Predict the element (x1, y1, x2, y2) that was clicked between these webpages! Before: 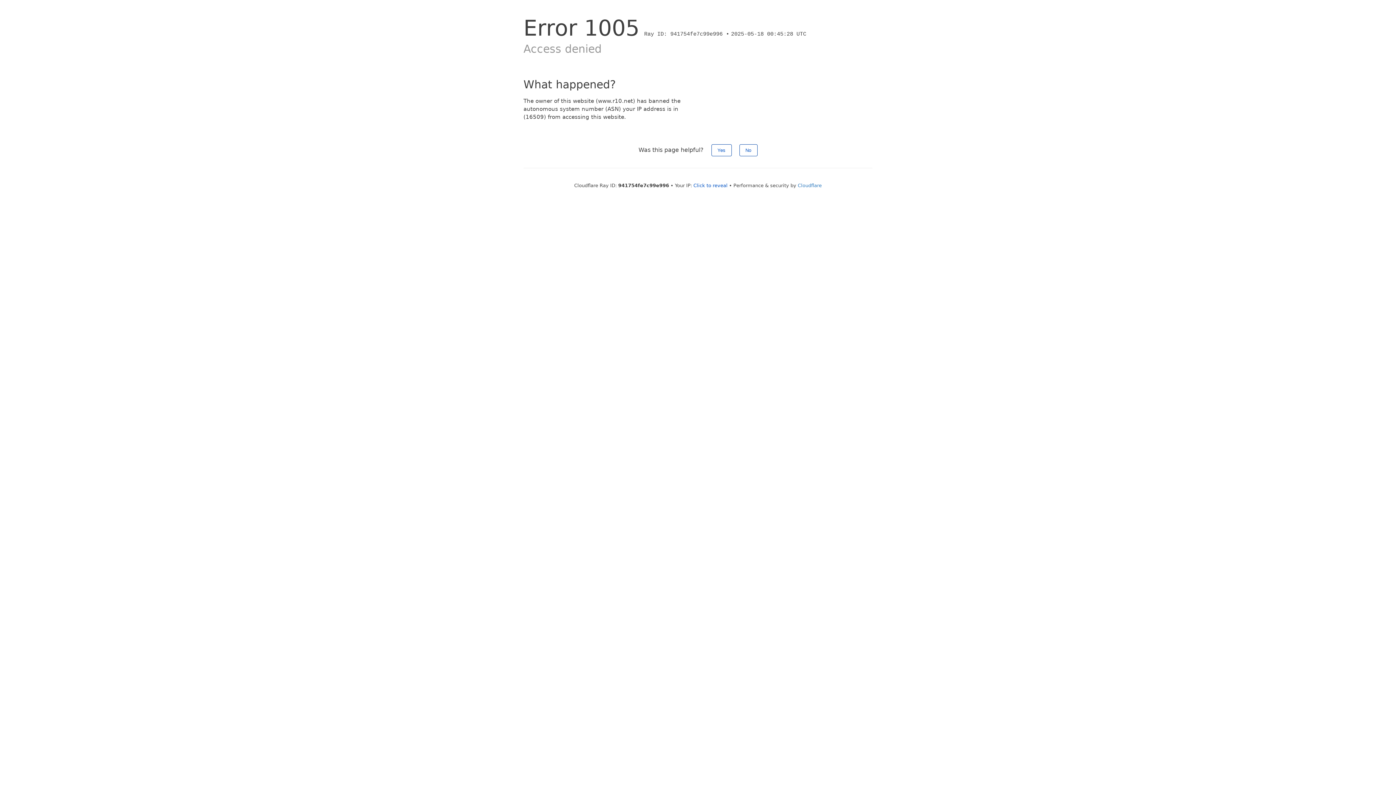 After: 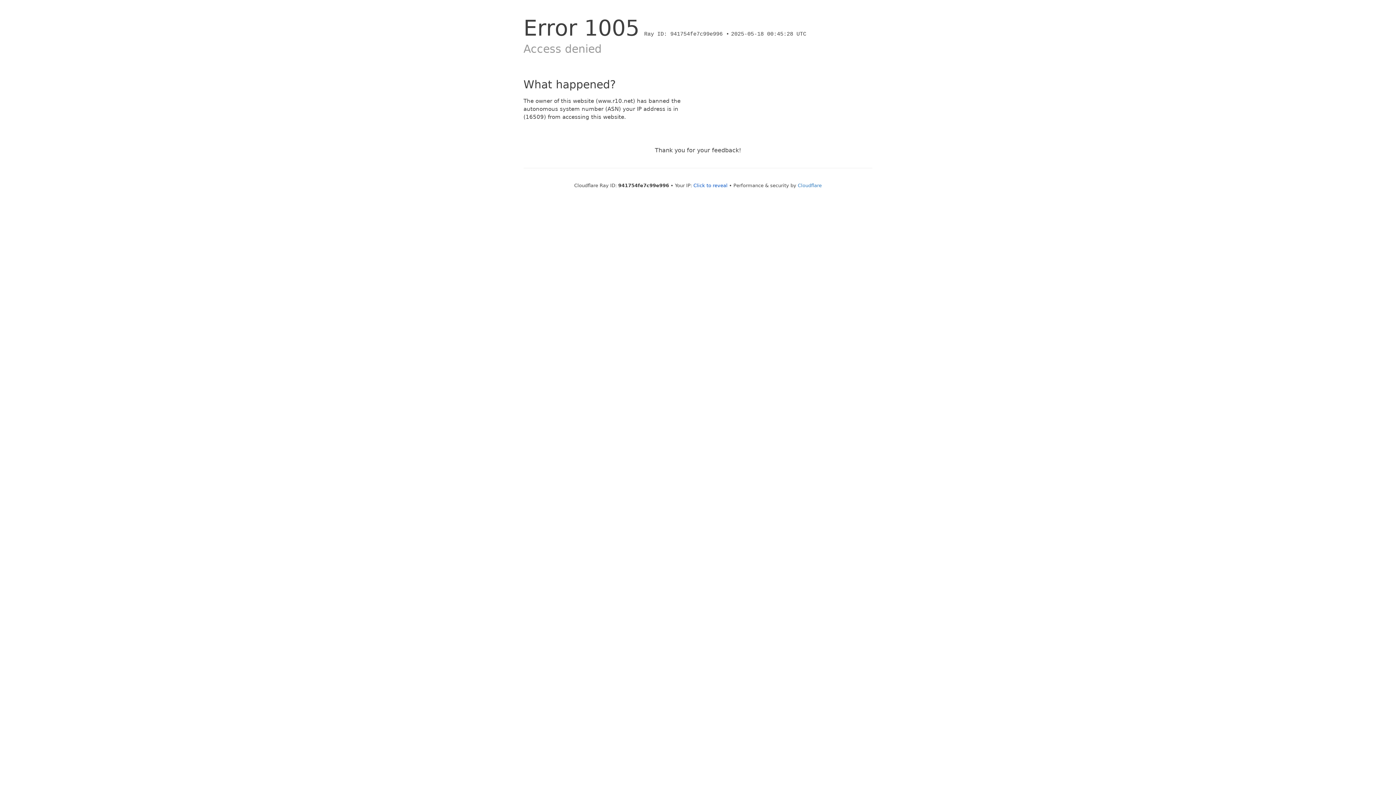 Action: label: Yes bbox: (711, 144, 731, 156)